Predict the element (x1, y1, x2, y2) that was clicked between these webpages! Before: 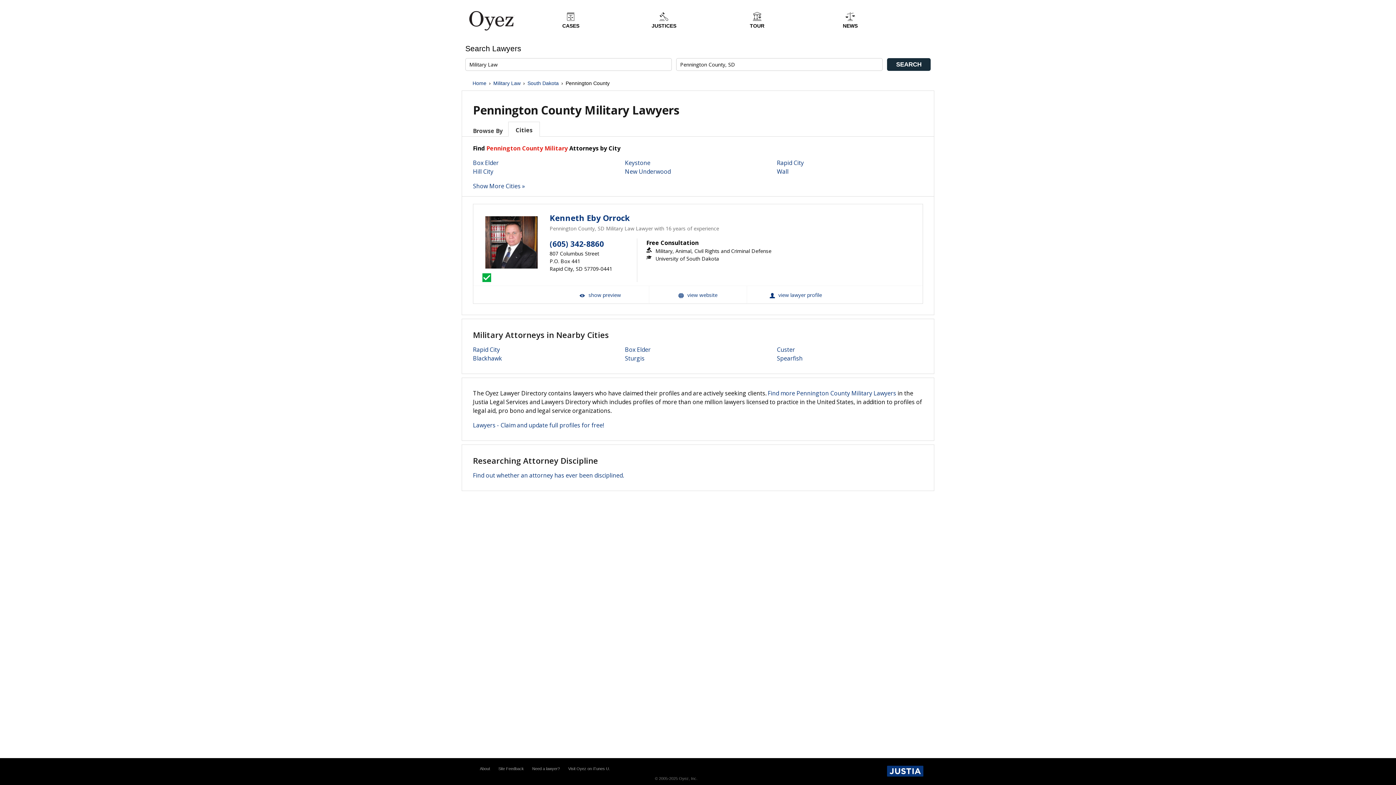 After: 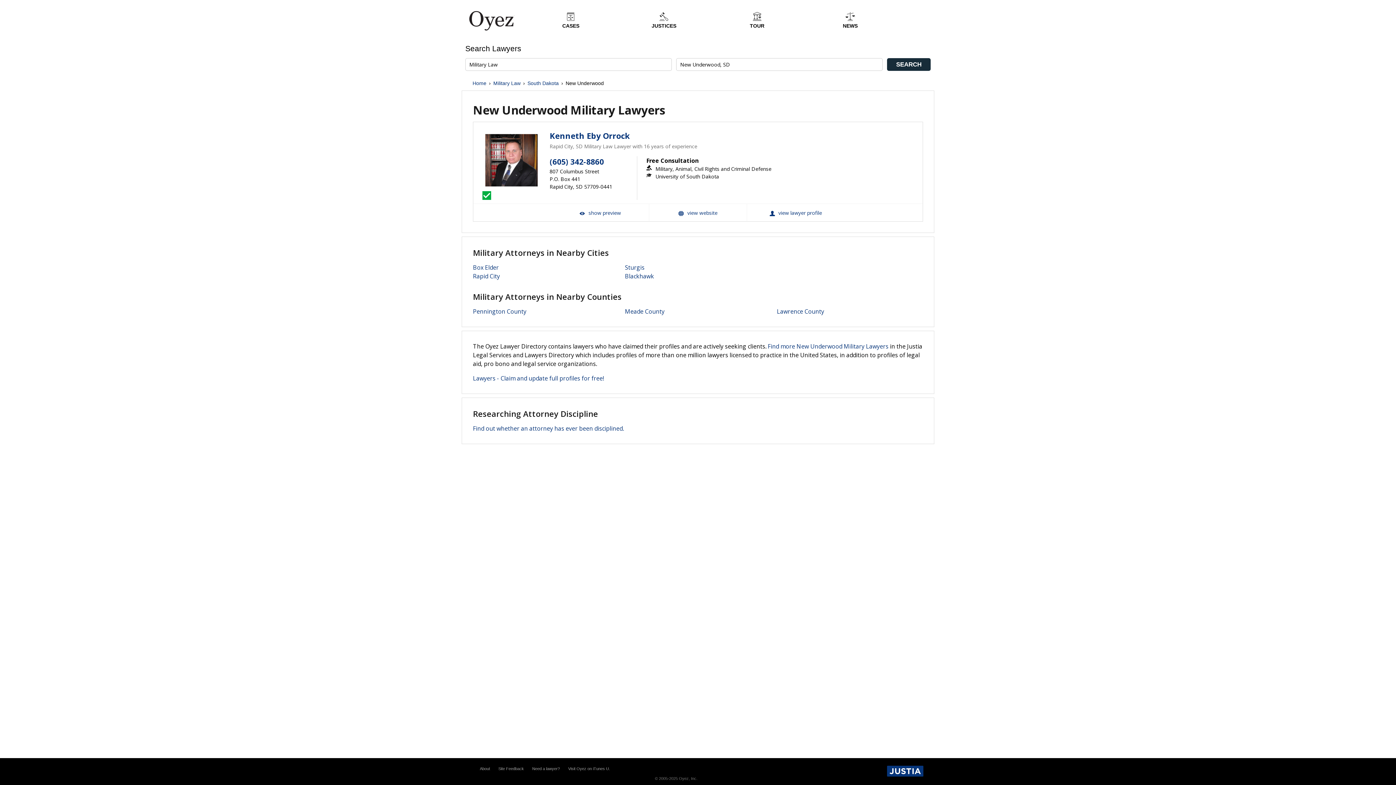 Action: label: New Underwood bbox: (625, 167, 670, 175)